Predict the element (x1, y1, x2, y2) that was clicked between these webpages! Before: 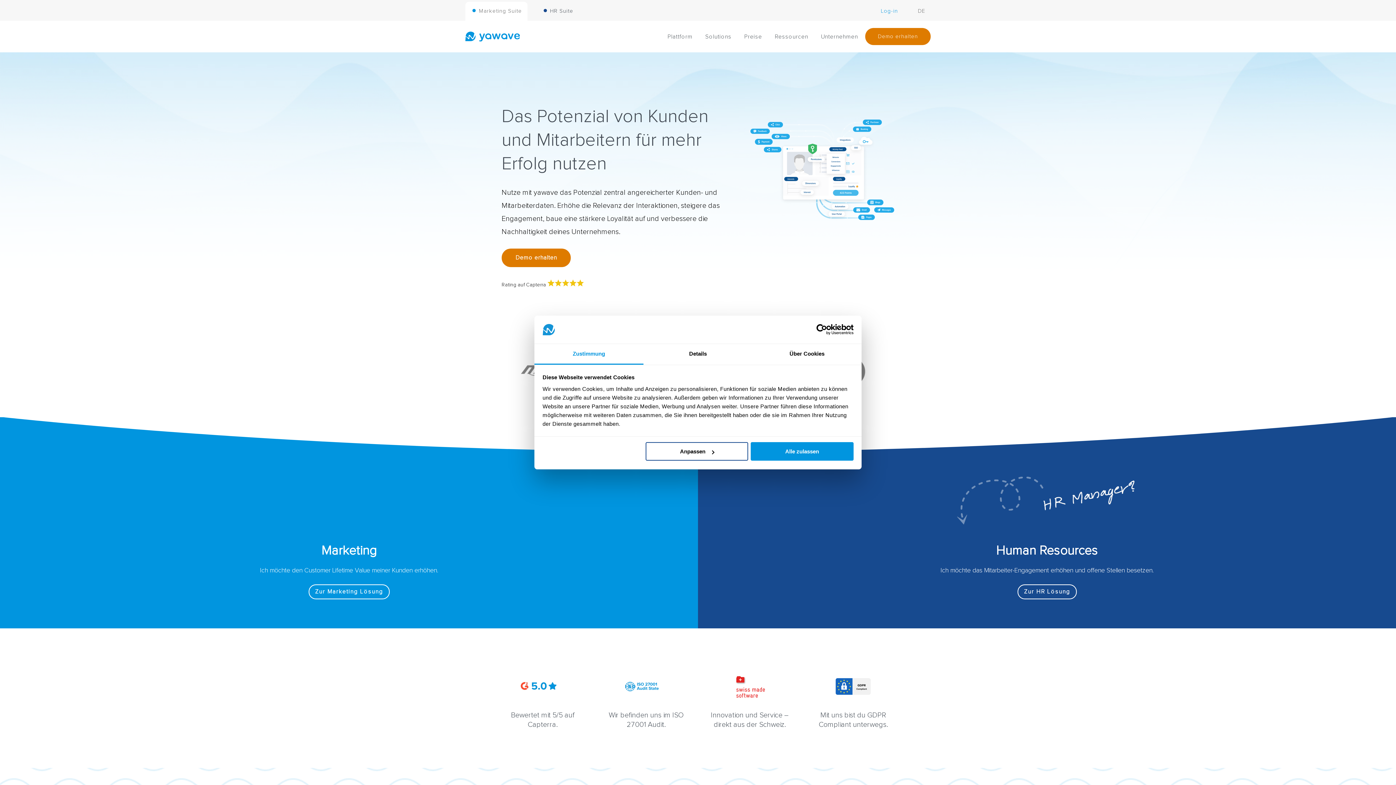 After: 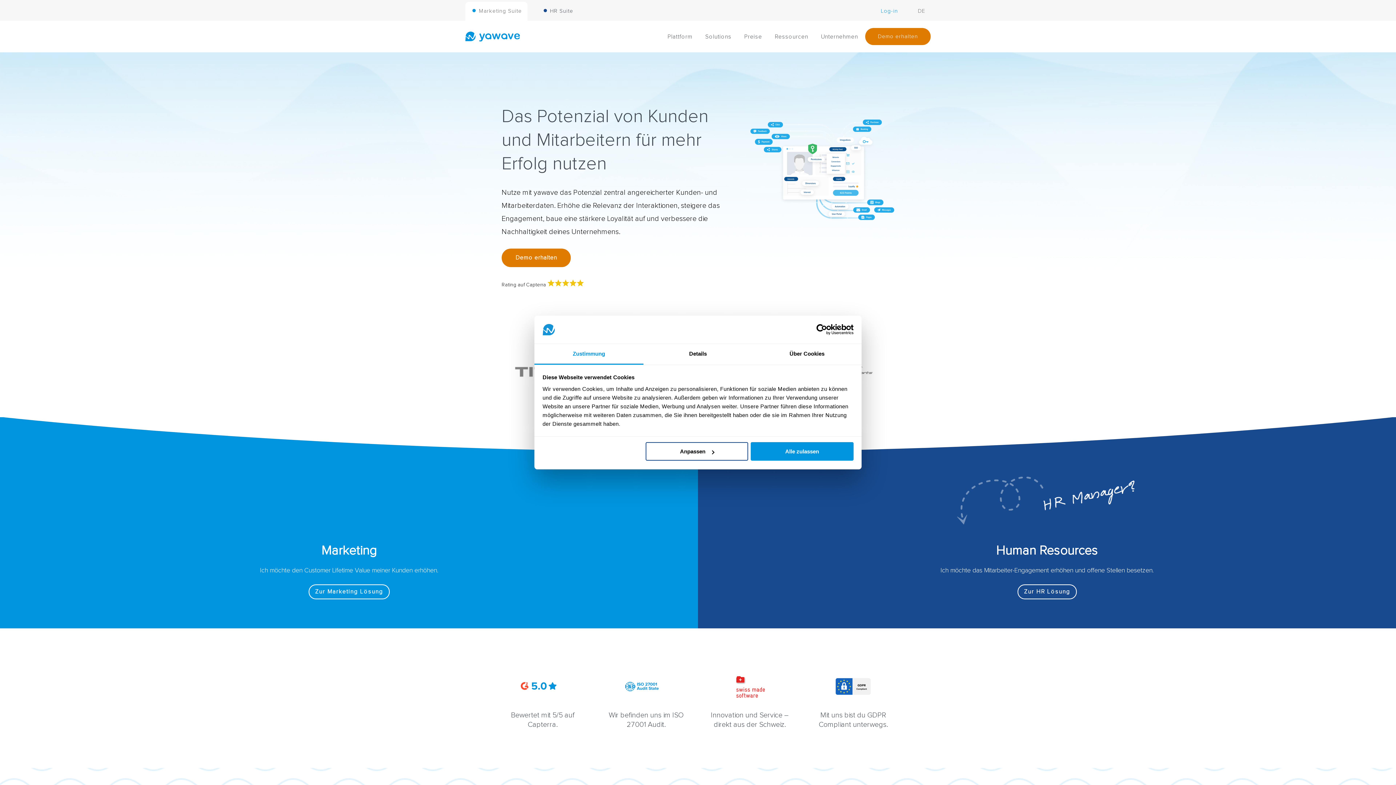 Action: label: Zustimmung bbox: (534, 344, 643, 364)